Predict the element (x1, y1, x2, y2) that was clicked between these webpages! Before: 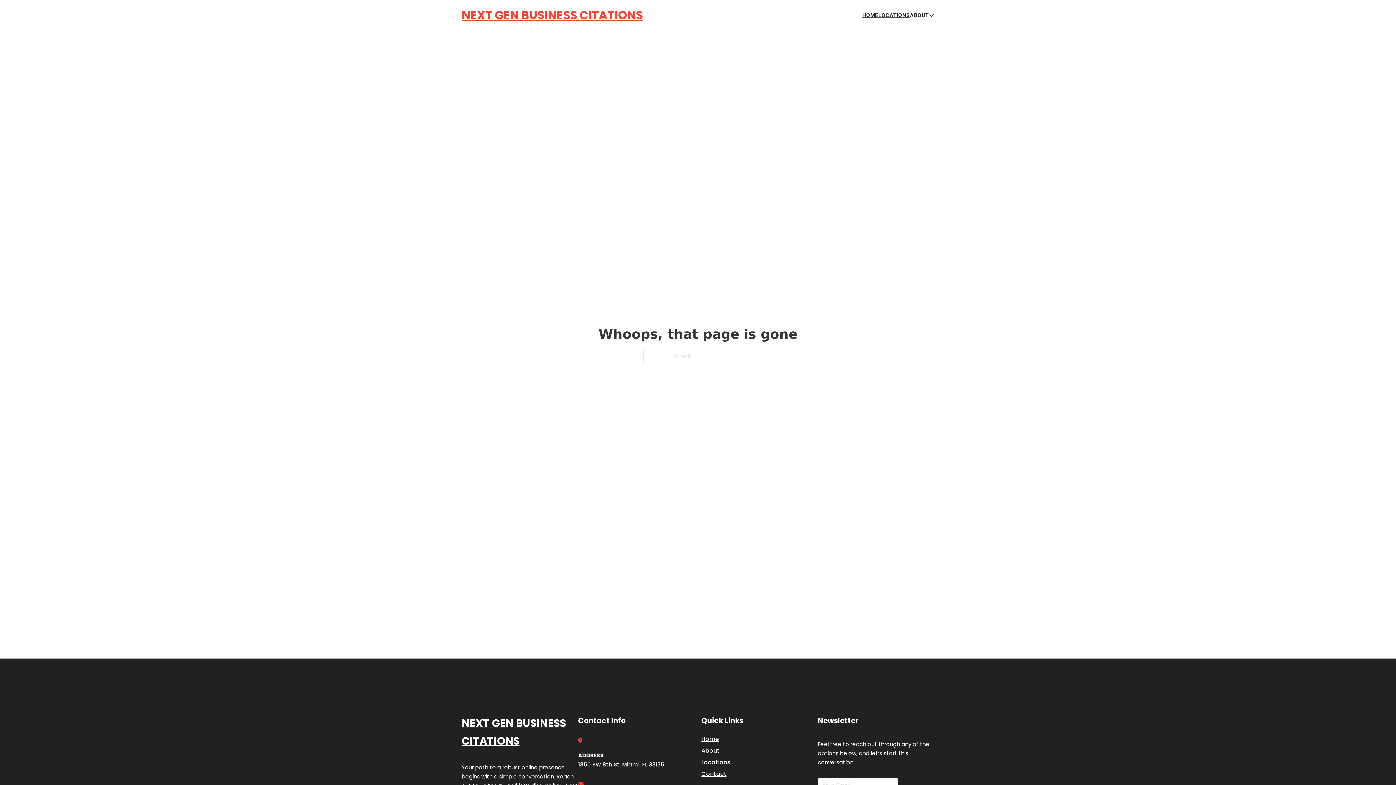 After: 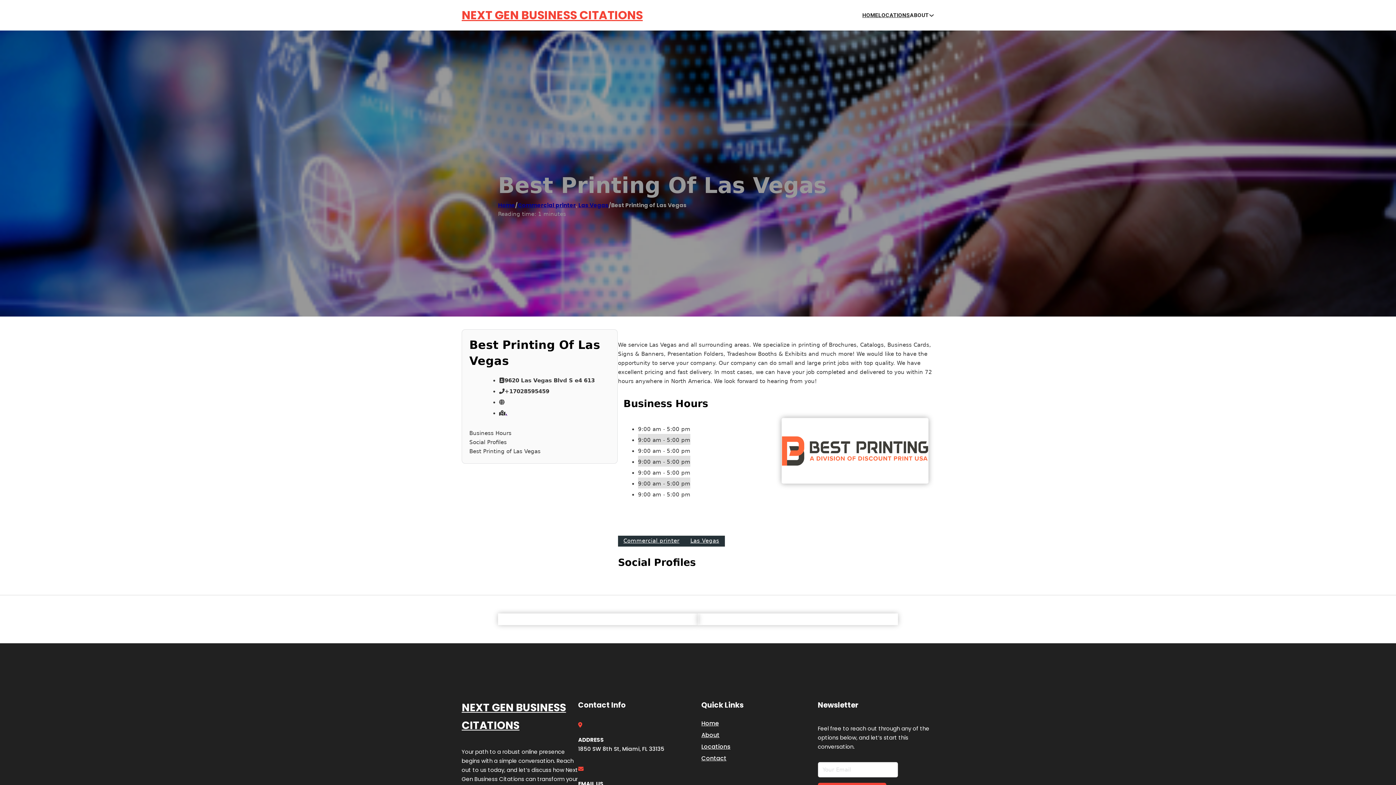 Action: bbox: (461, 714, 578, 750) label: NEXT GEN BUSINESS CITATIONS